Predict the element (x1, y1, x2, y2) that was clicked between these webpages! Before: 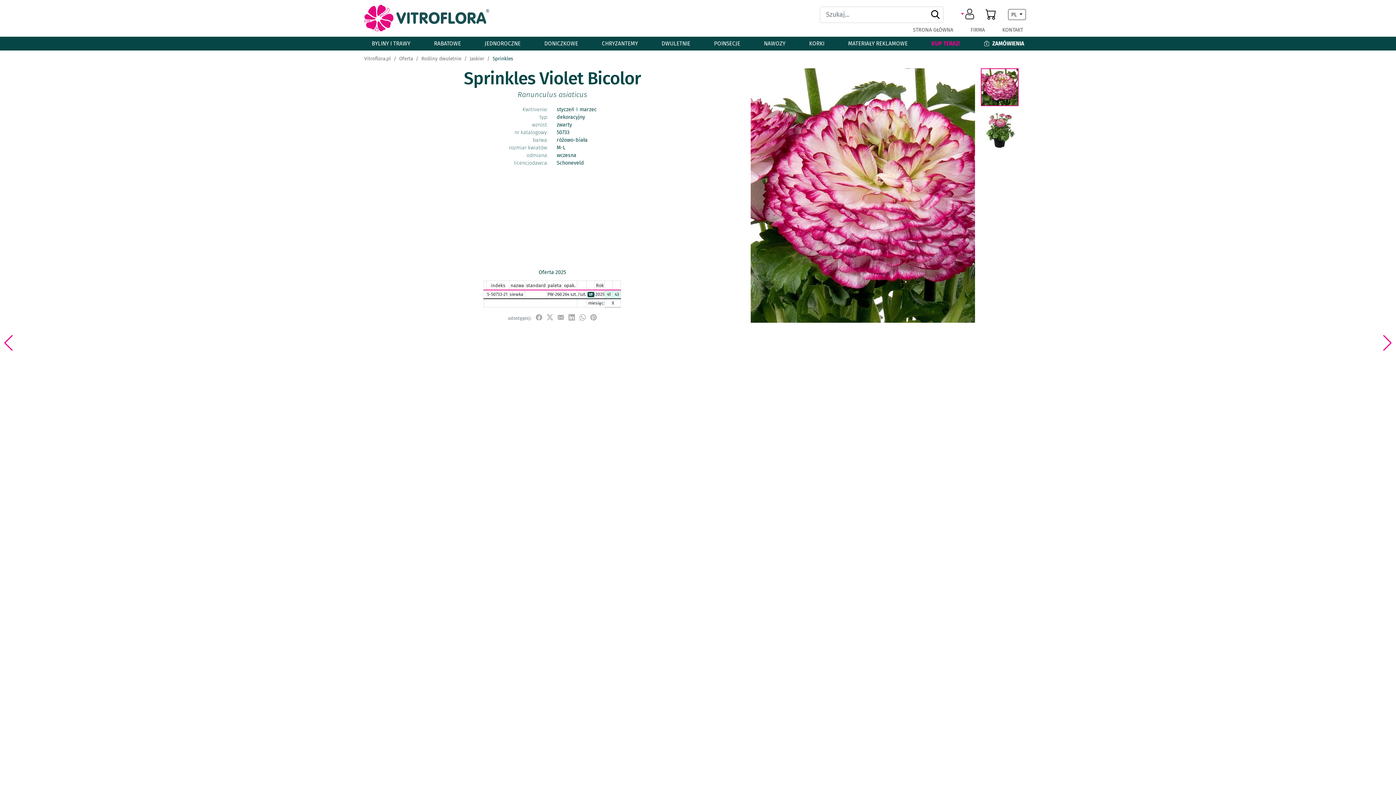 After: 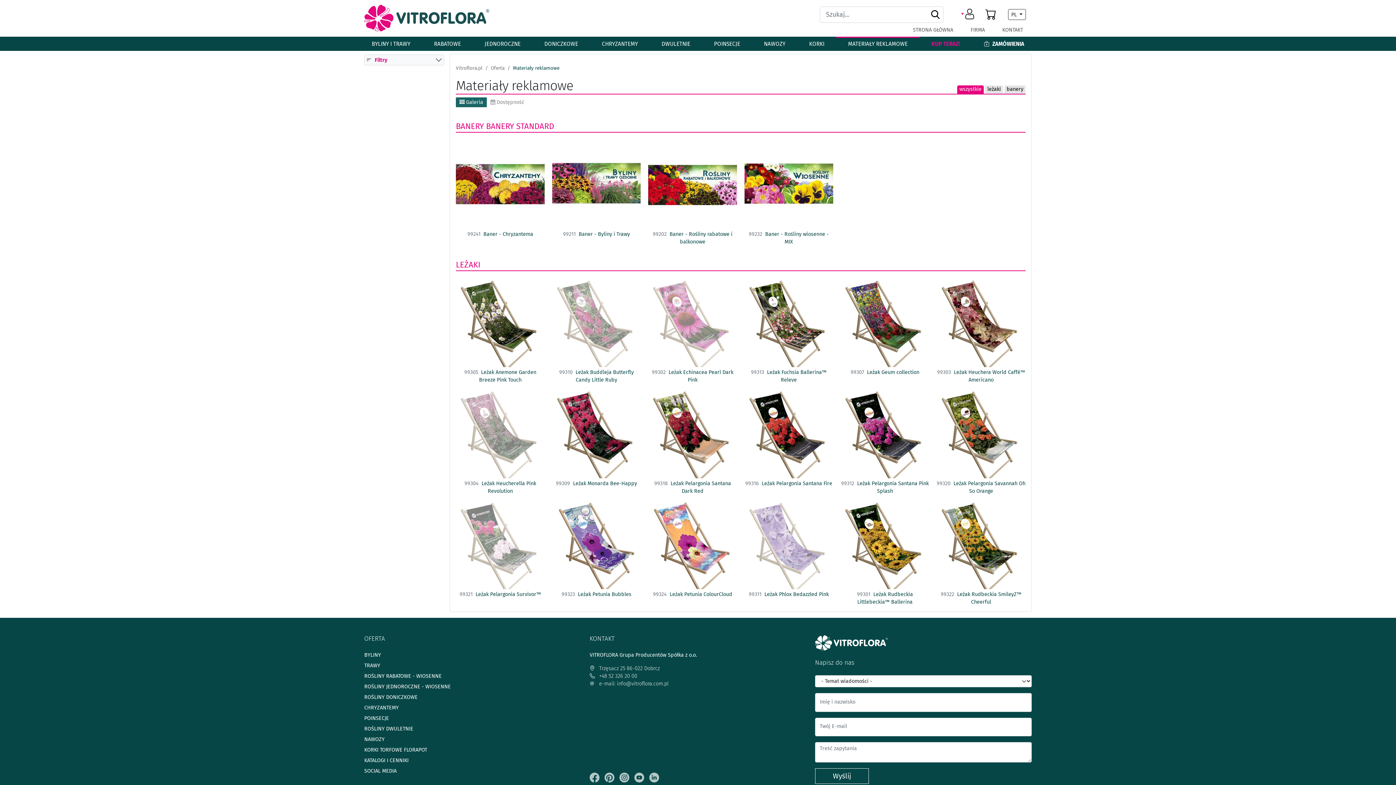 Action: label: MATERIAŁY REKLAMOWE bbox: (836, 36, 919, 50)